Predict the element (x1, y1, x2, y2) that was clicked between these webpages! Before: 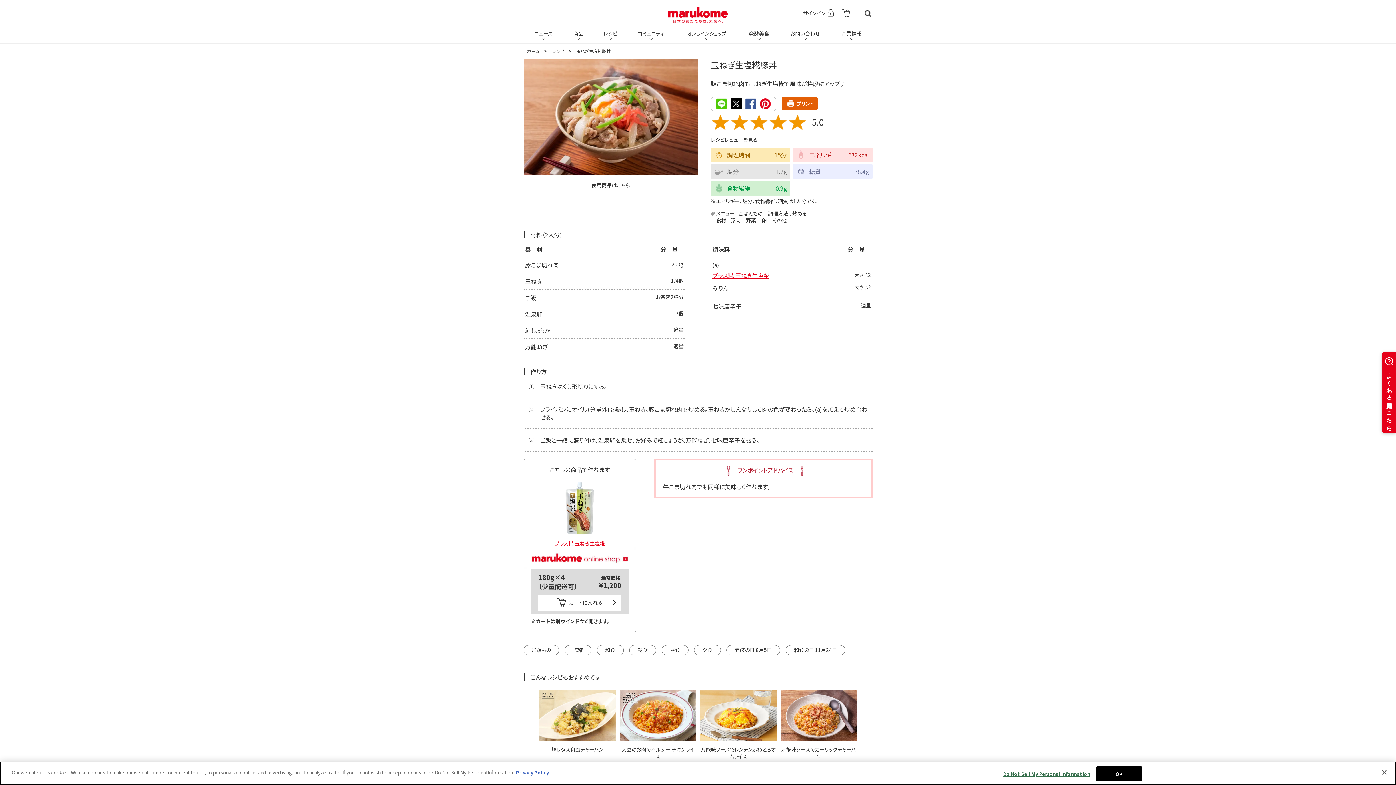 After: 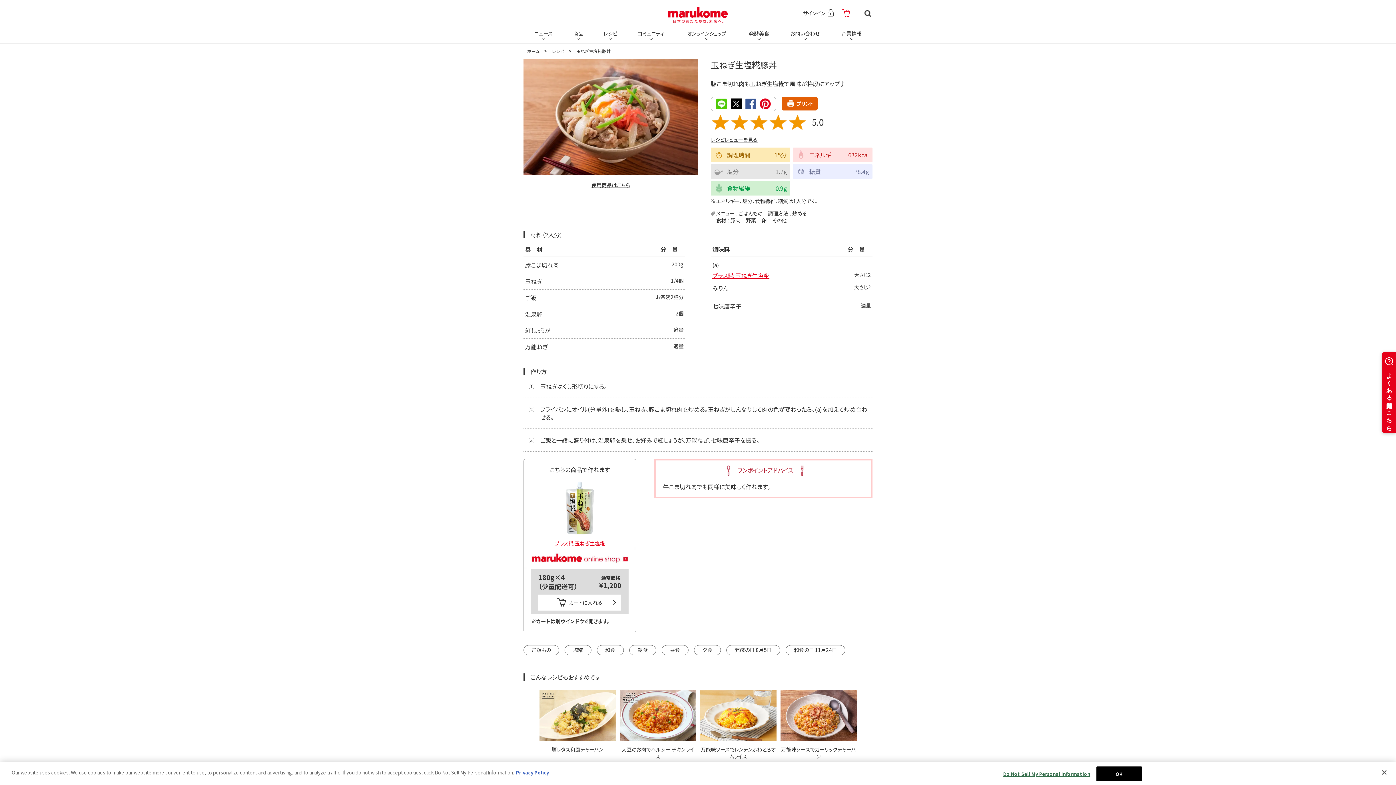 Action: bbox: (838, 9, 854, 18)